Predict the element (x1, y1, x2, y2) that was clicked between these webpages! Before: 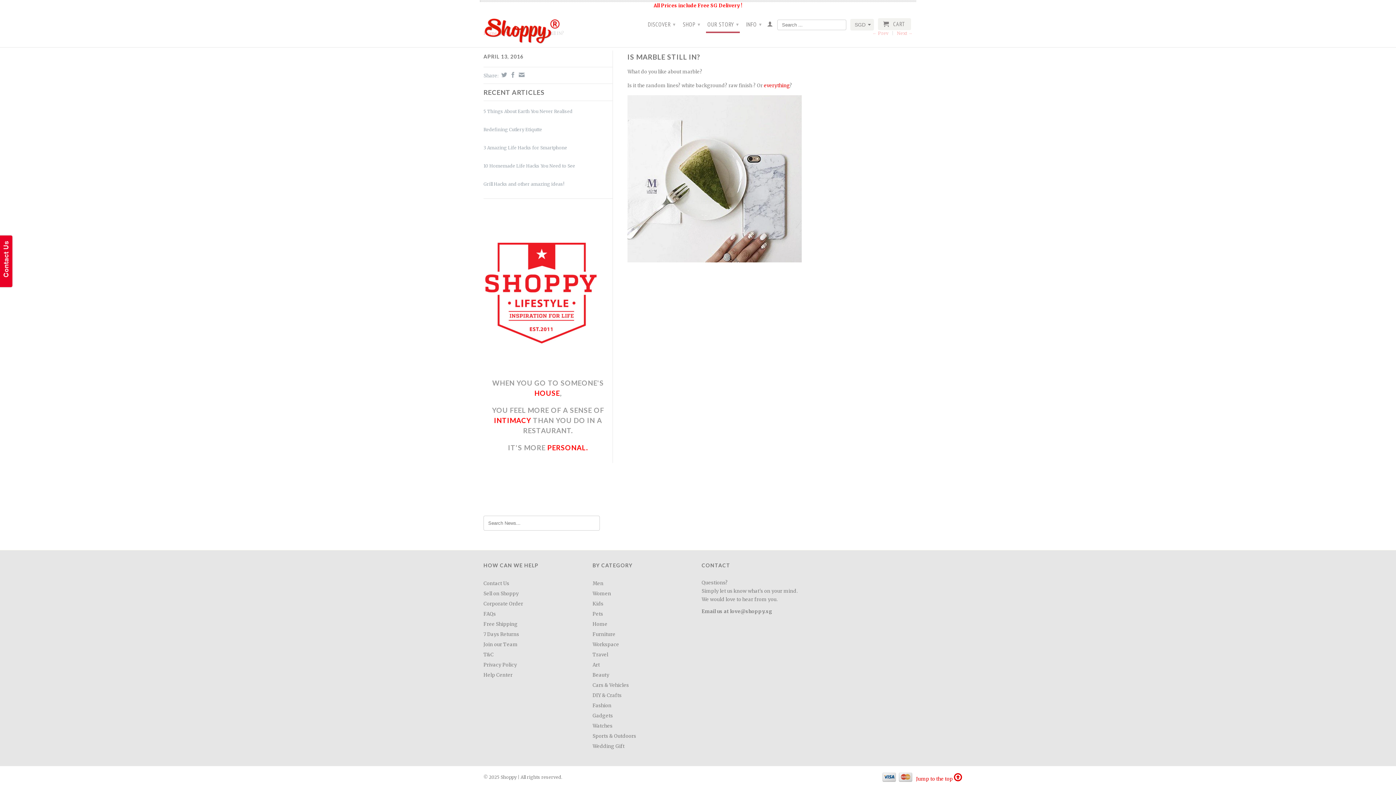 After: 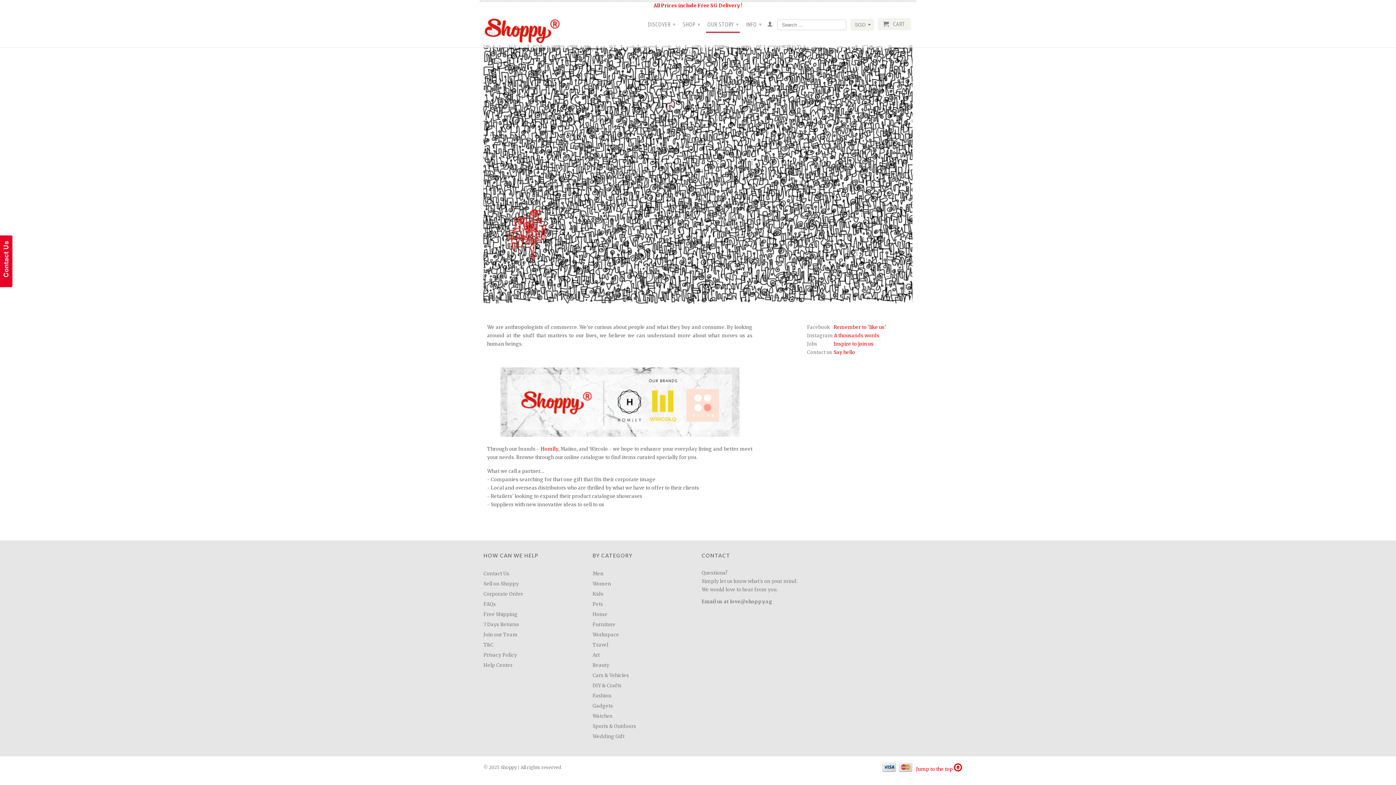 Action: label: OUR STORY ▾ bbox: (705, 17, 740, 31)